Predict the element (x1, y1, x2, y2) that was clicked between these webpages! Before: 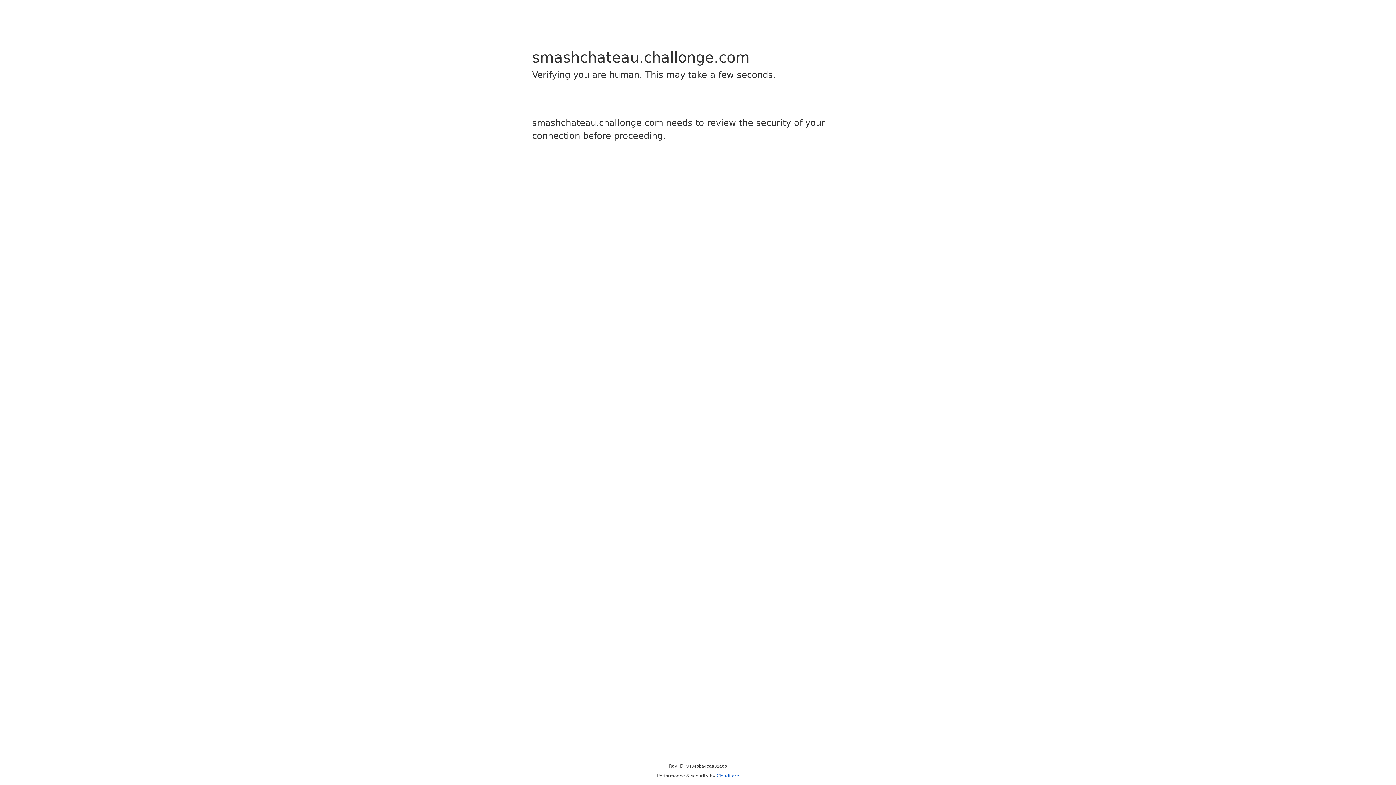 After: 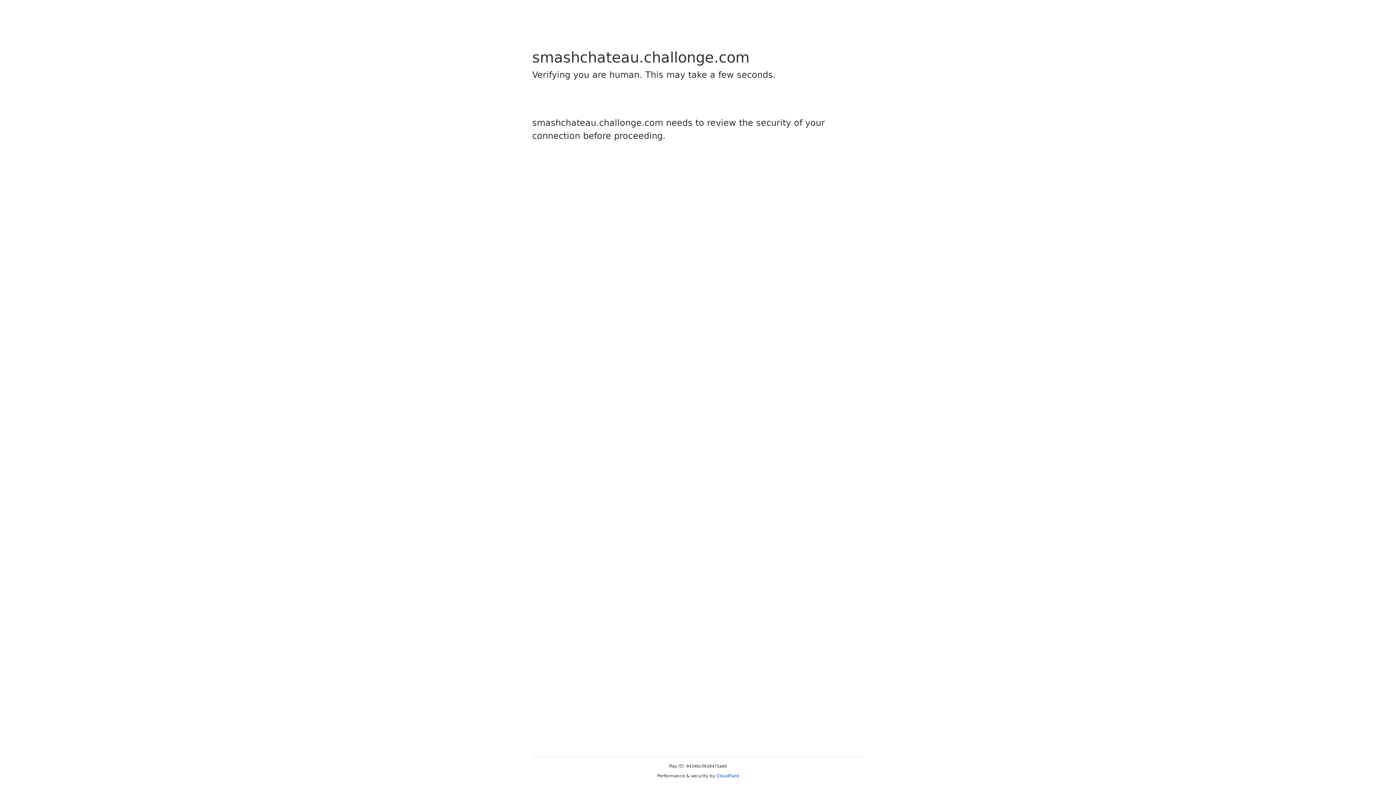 Action: bbox: (716, 773, 739, 778) label: Cloudflare